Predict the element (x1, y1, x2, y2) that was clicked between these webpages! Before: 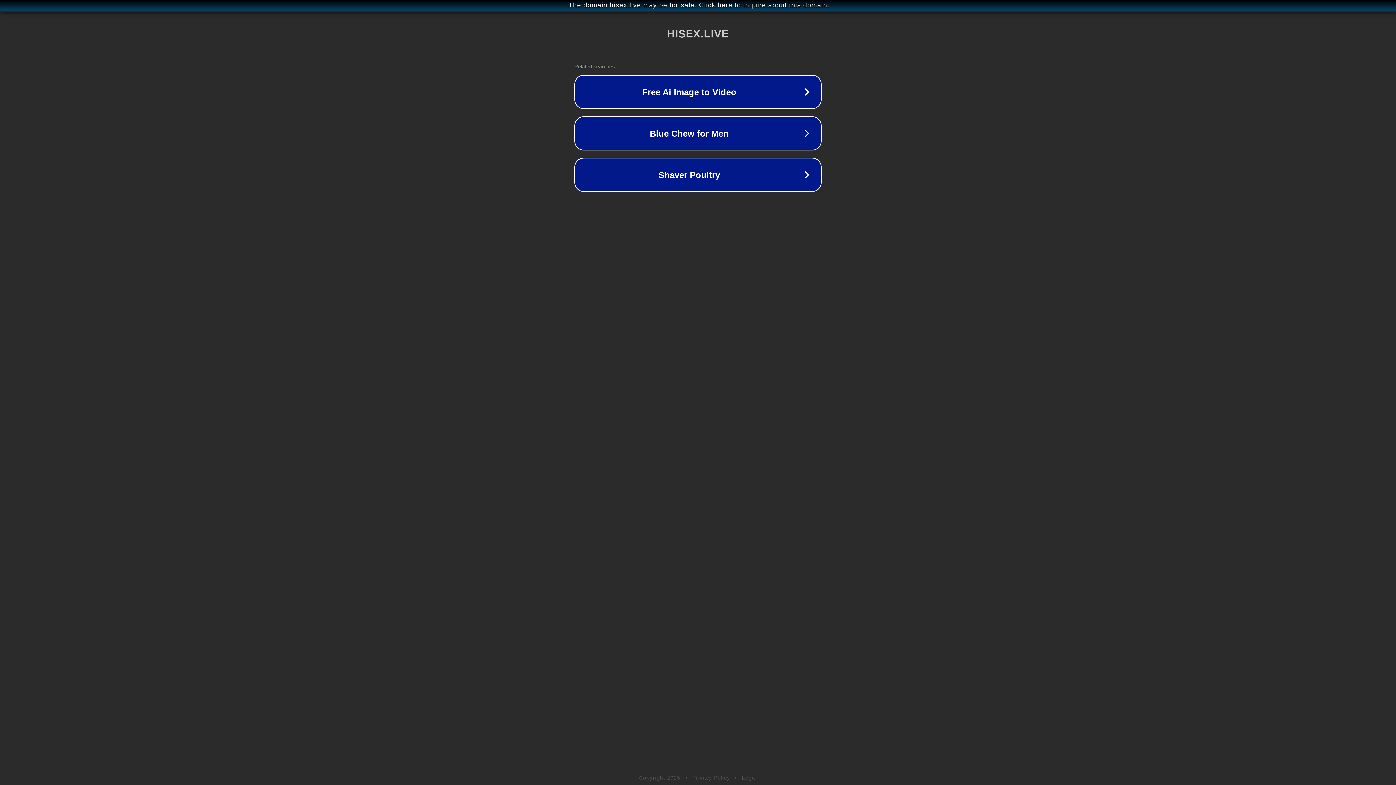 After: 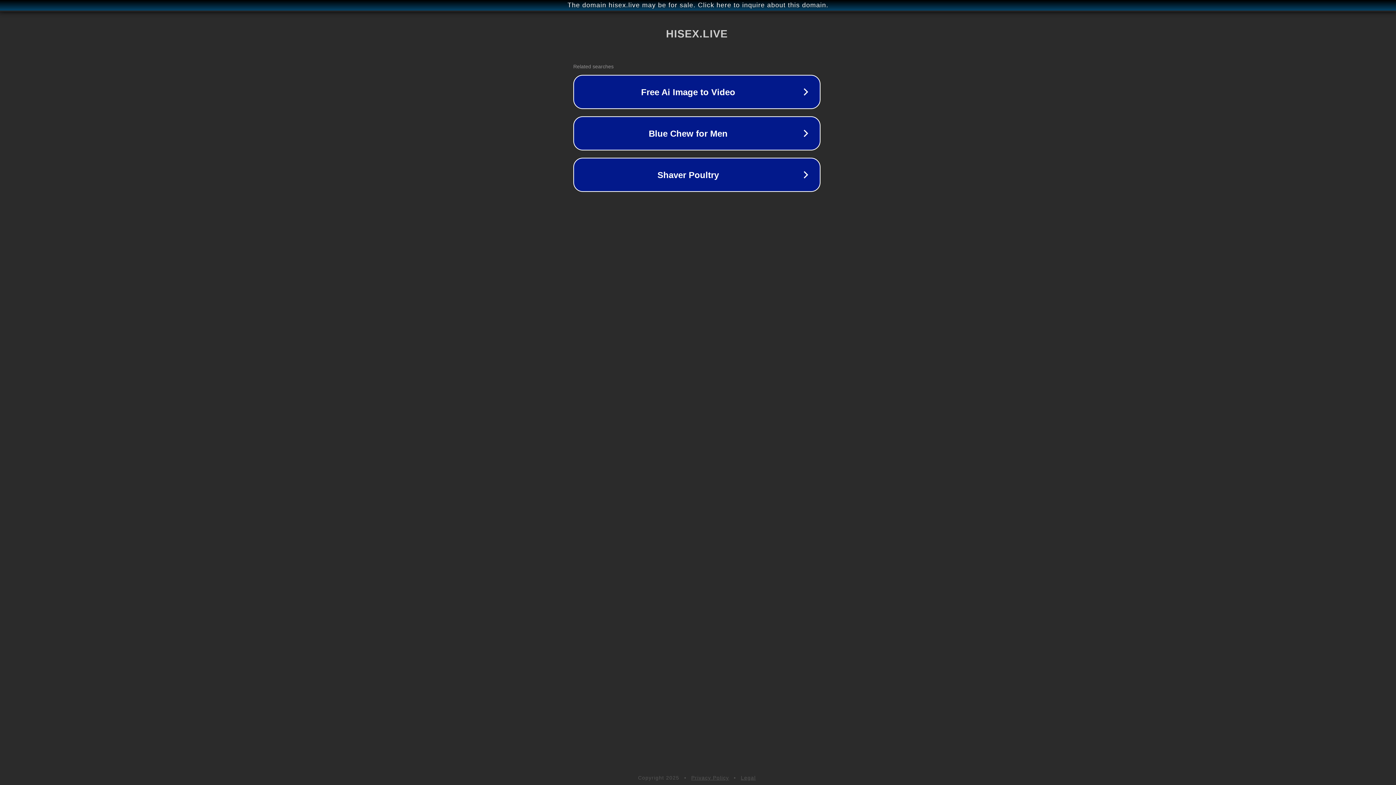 Action: bbox: (1, 1, 1397, 9) label: The domain hisex.live may be for sale. Click here to inquire about this domain.